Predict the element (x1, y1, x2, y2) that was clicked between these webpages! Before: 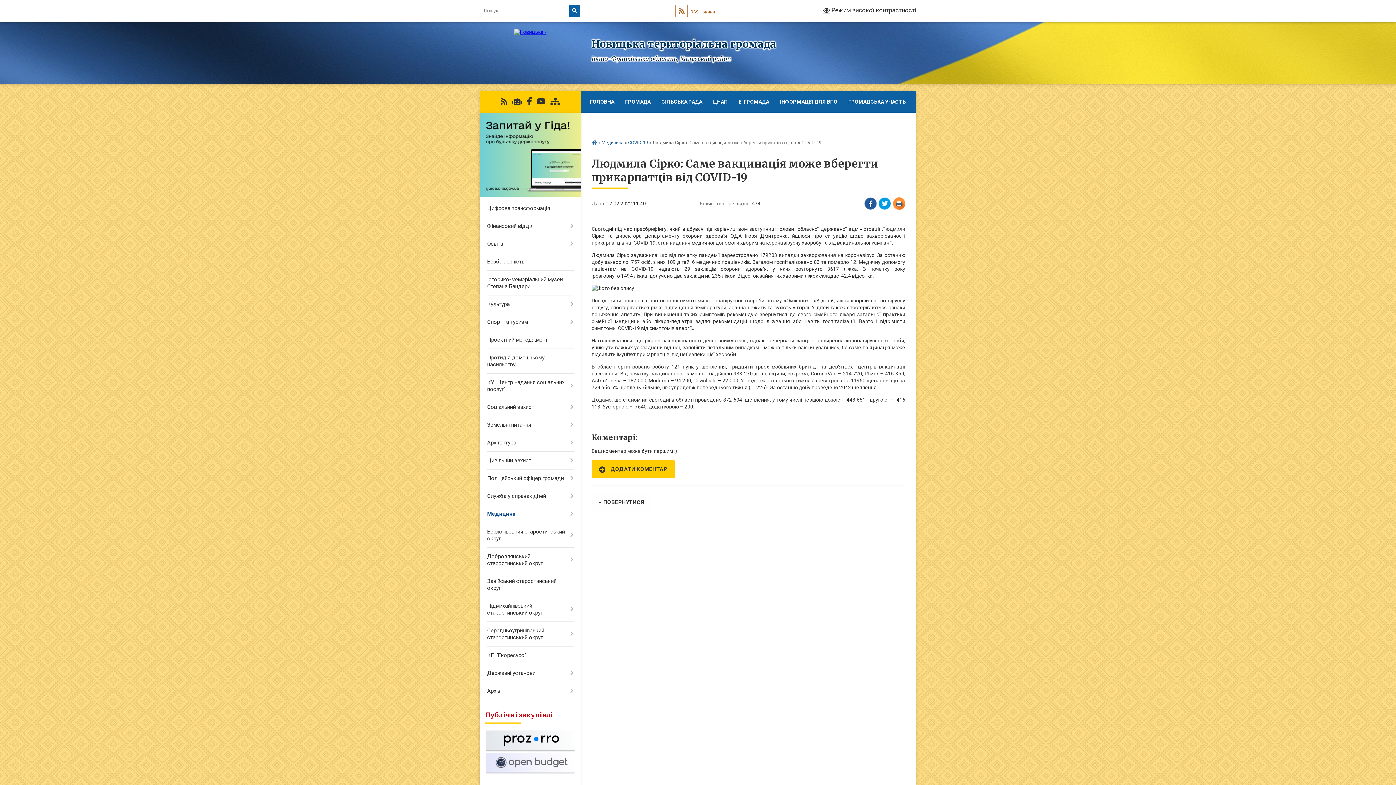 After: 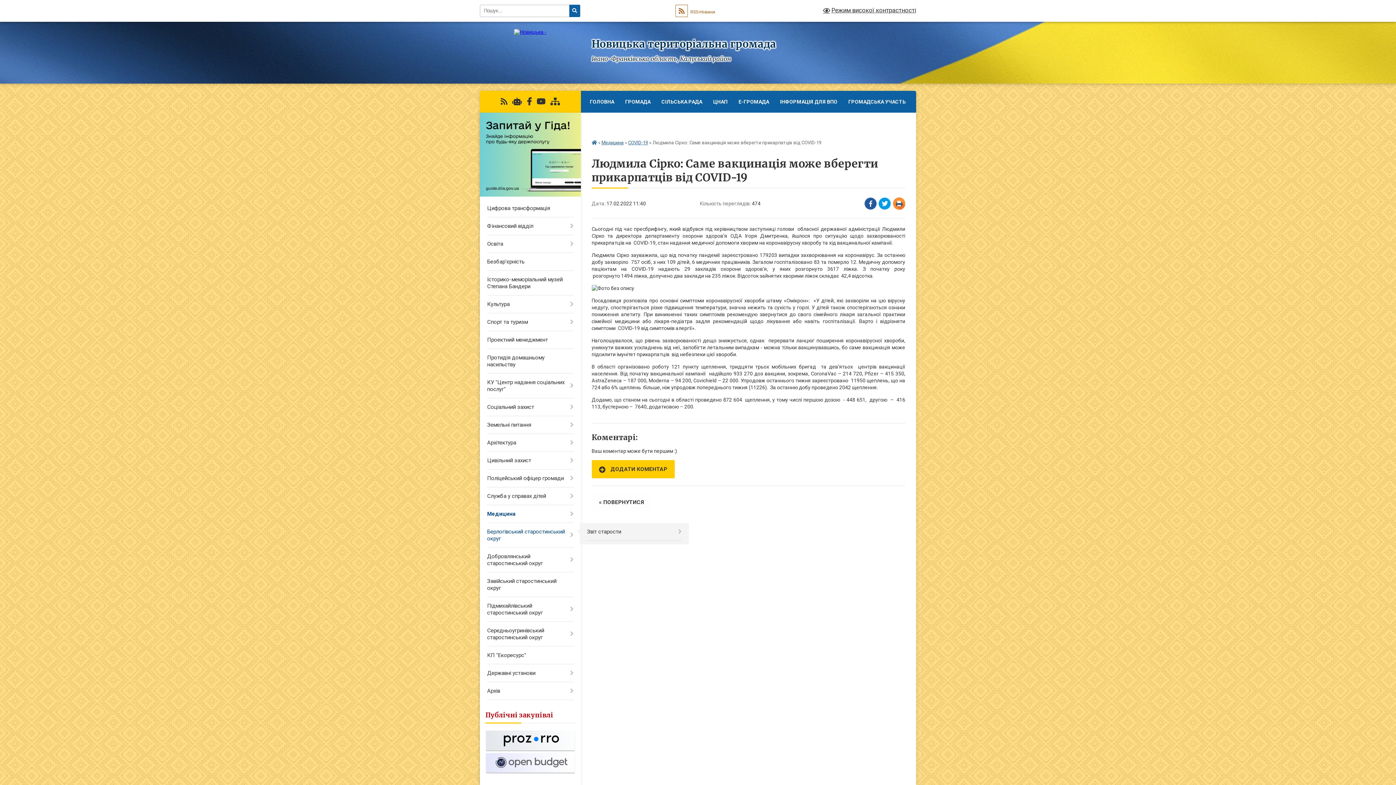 Action: bbox: (480, 523, 580, 548) label: Берлогівський старостинський округ